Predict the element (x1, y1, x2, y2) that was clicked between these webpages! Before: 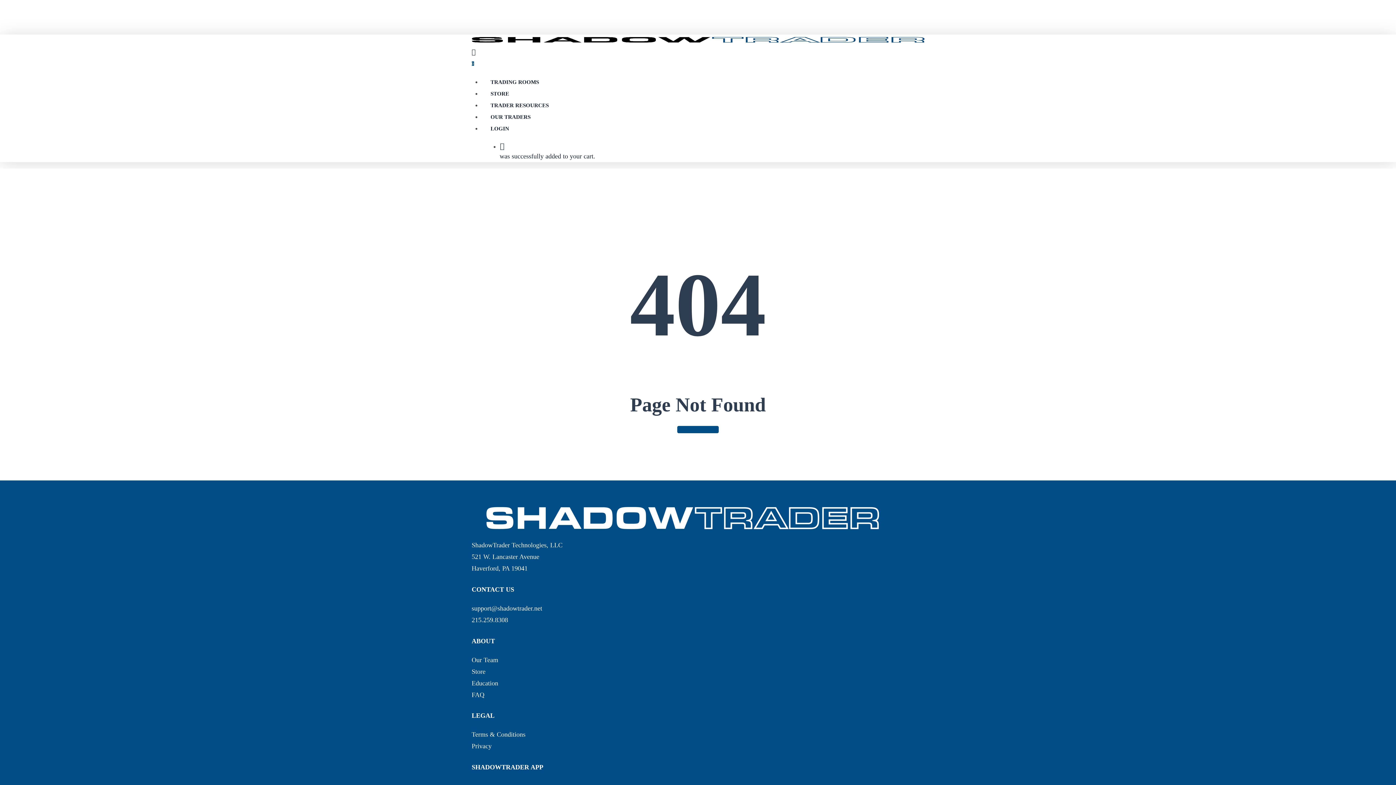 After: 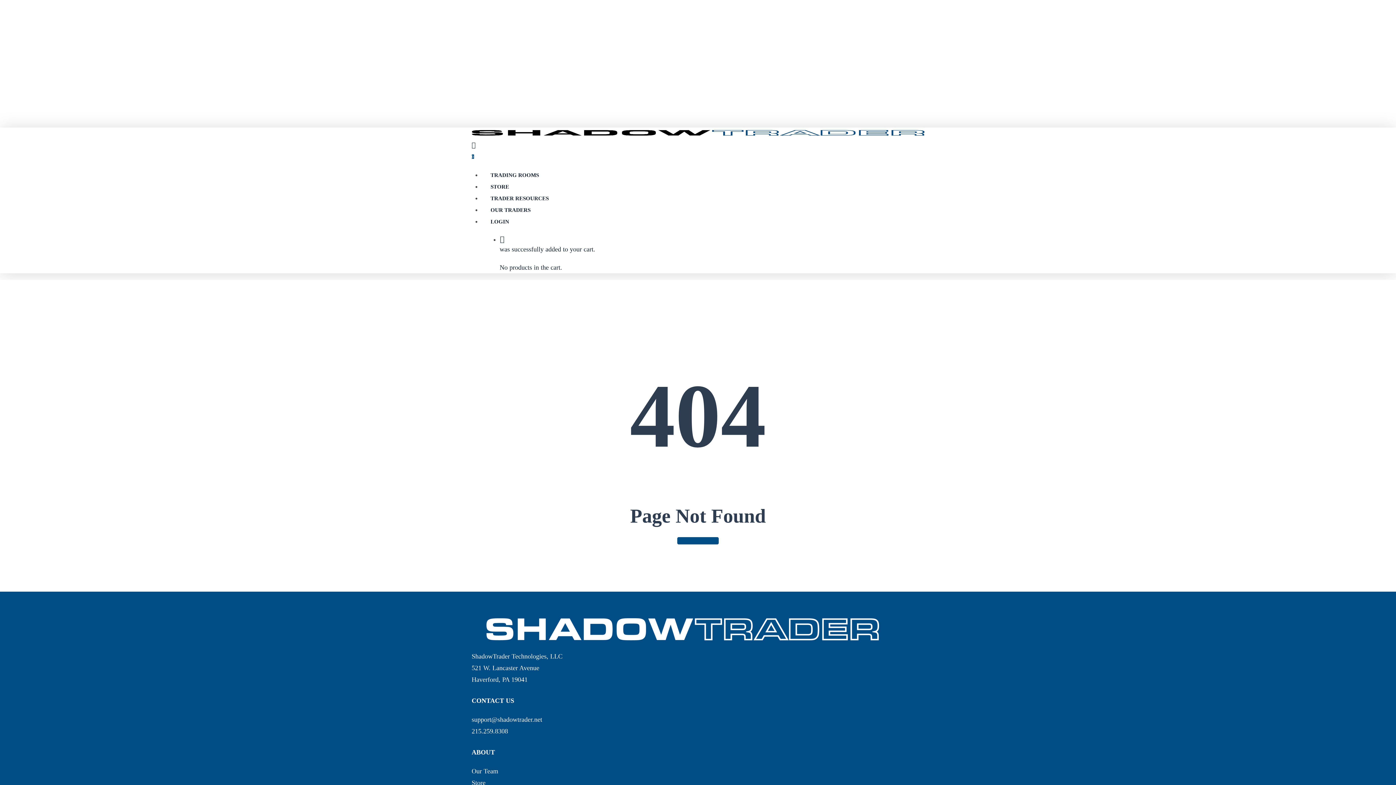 Action: label: TRADING ROOMS bbox: (490, 79, 539, 85)